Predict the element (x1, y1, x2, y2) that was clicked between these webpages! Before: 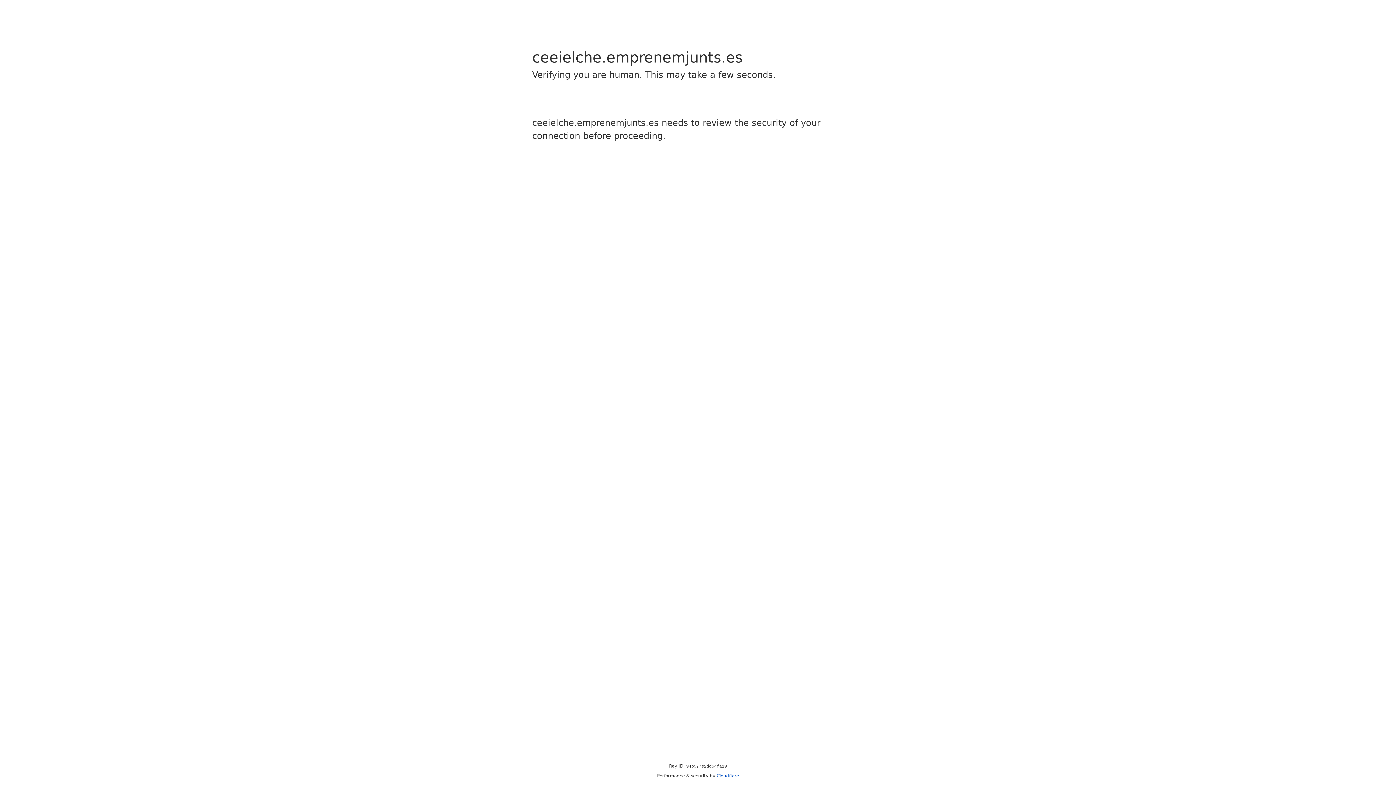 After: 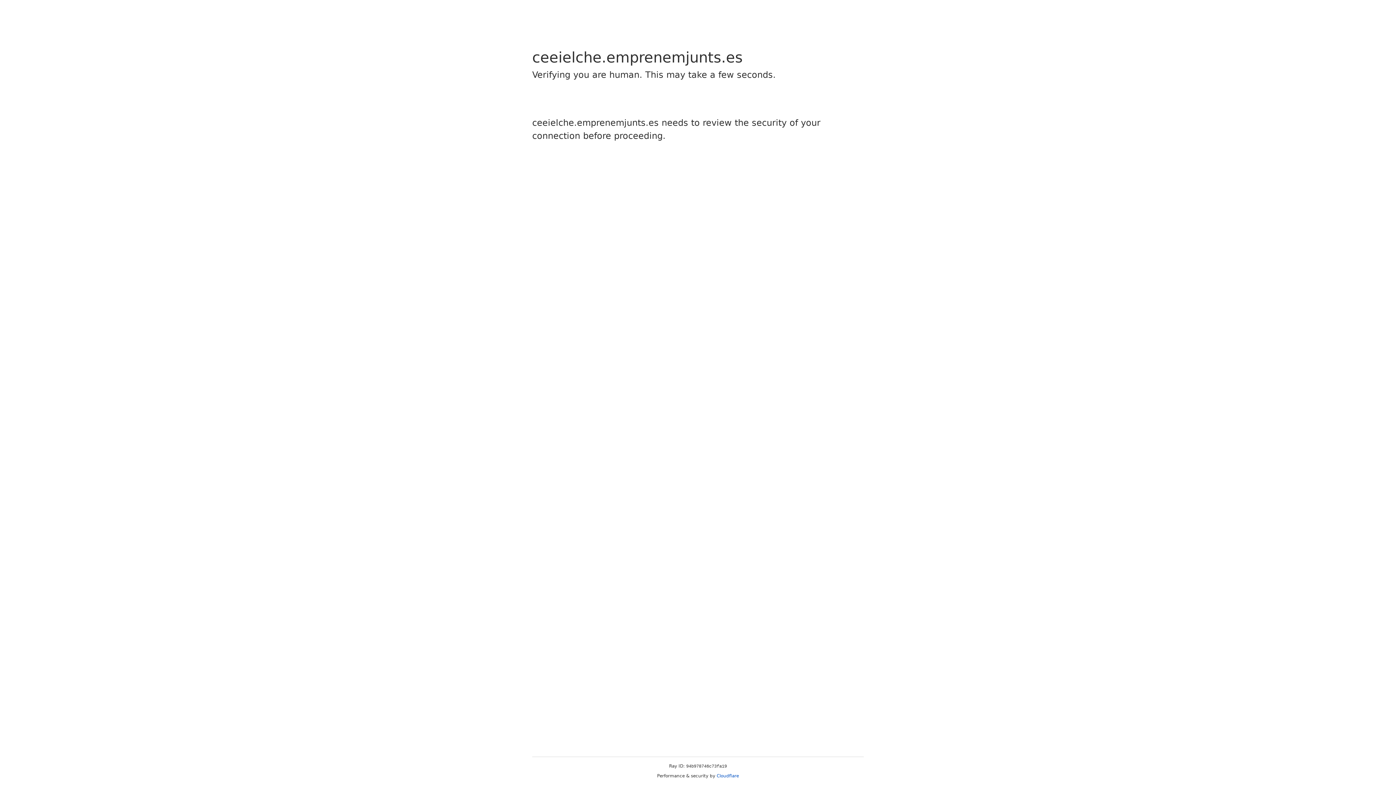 Action: bbox: (716, 773, 739, 778) label: Cloudflare